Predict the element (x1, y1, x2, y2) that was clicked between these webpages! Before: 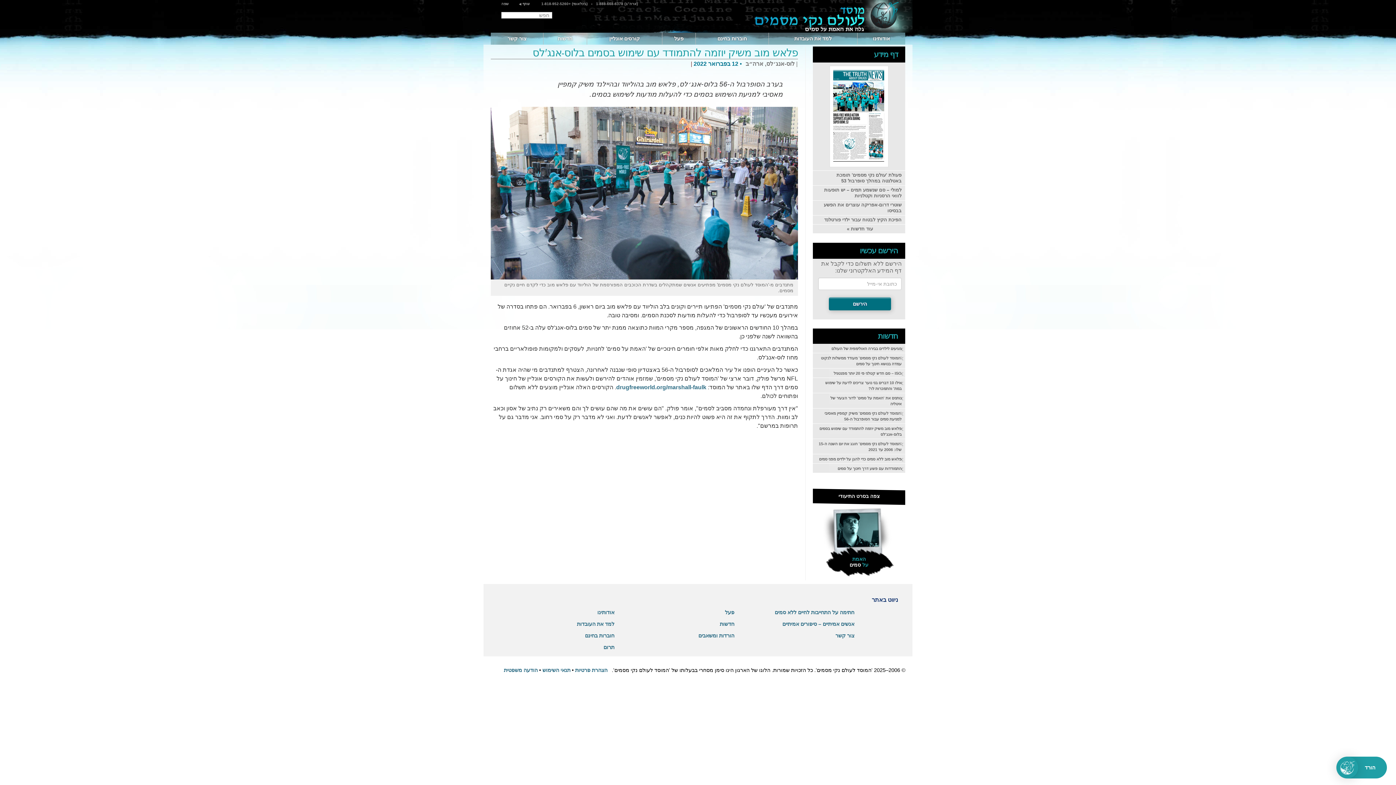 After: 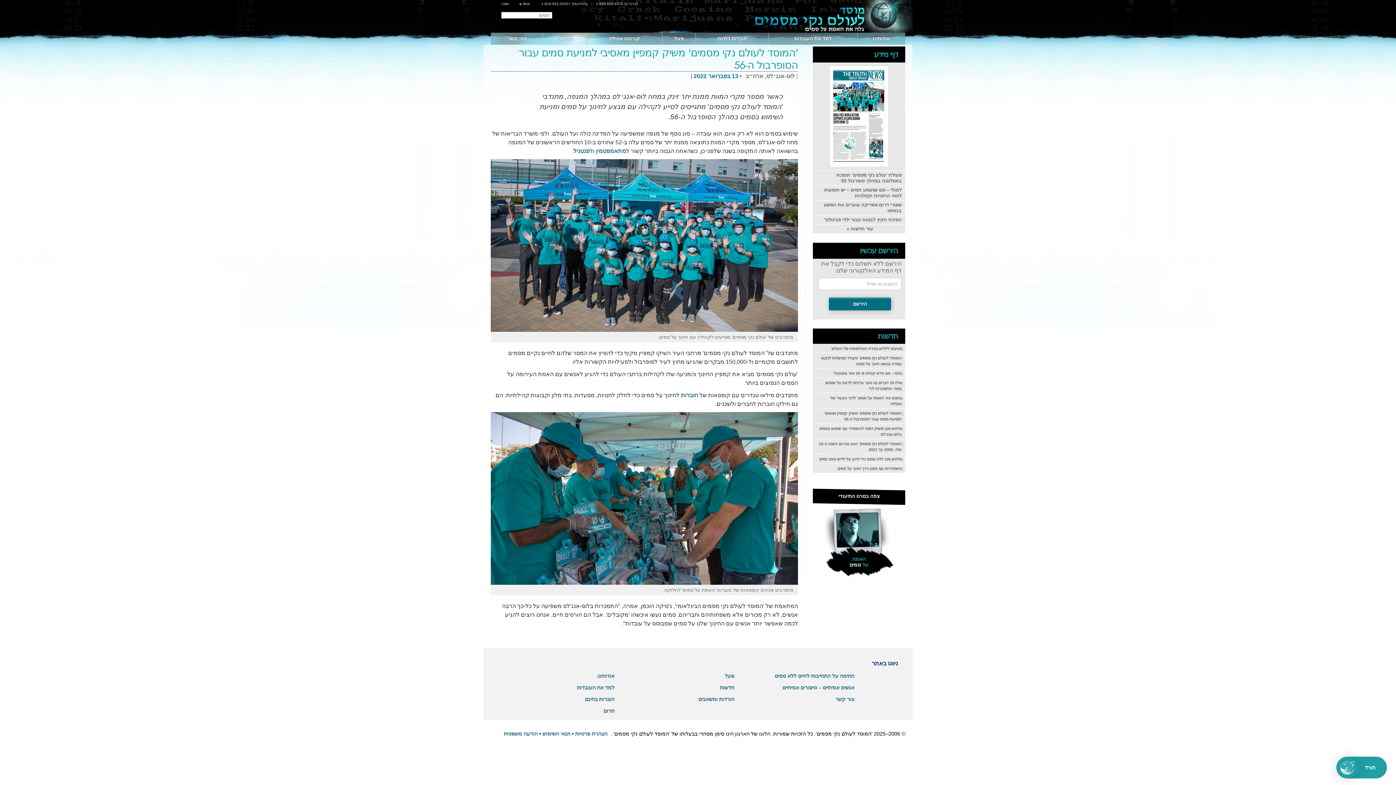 Action: bbox: (813, 408, 905, 423) label: 'המוסד לעולם נקי מסמים' משיק קמפיין מאסיבי למניעת סמים עבור הסופרבול ה-56